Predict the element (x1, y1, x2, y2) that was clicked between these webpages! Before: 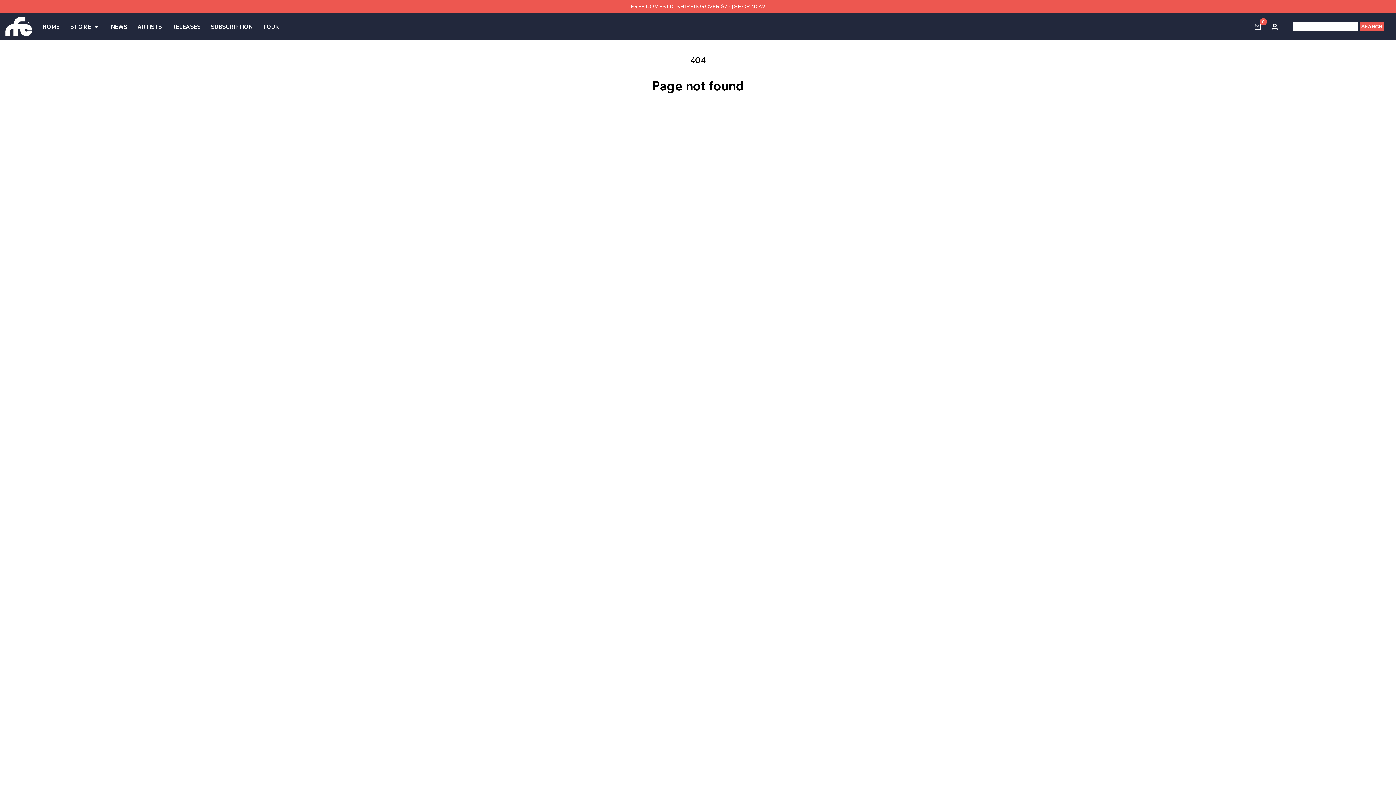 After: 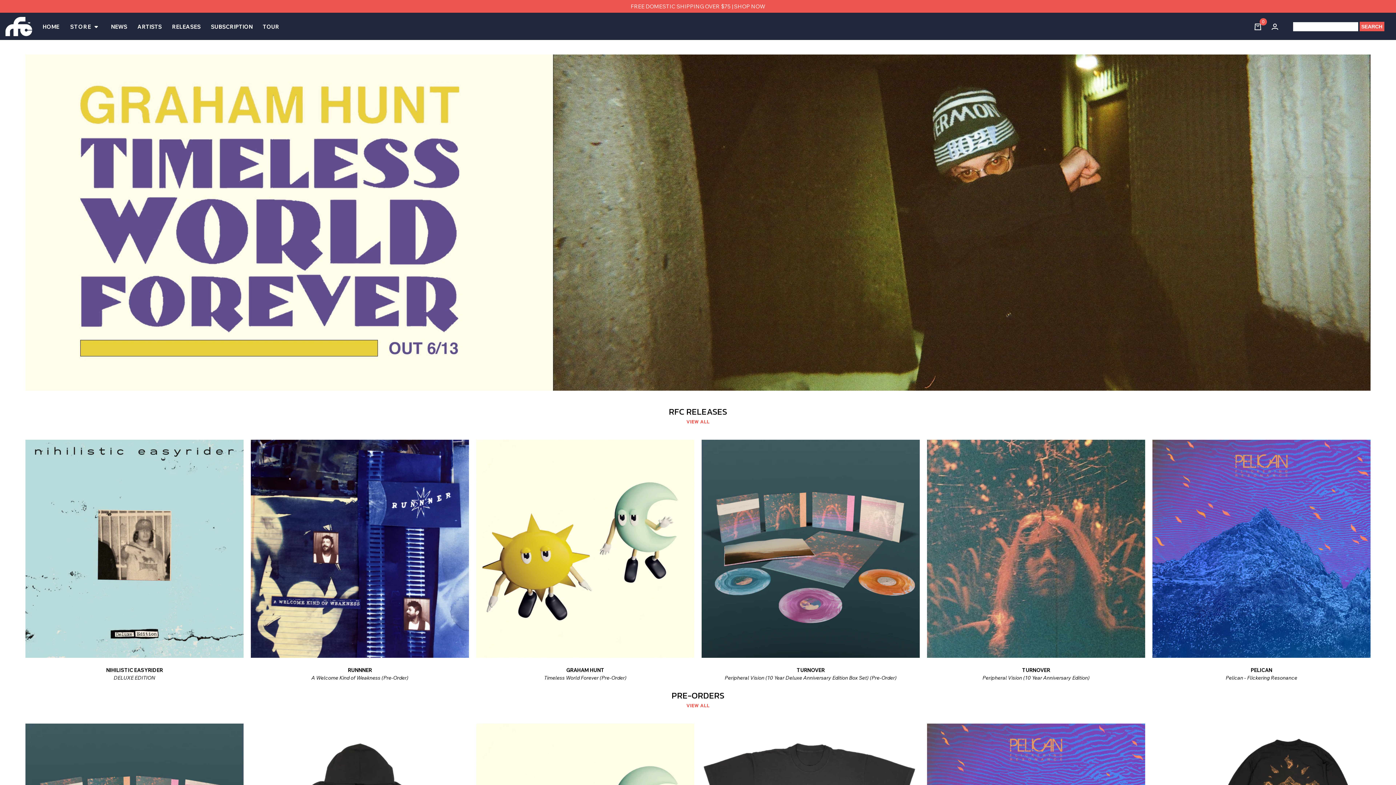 Action: bbox: (64, 12, 105, 41) label: STORE 